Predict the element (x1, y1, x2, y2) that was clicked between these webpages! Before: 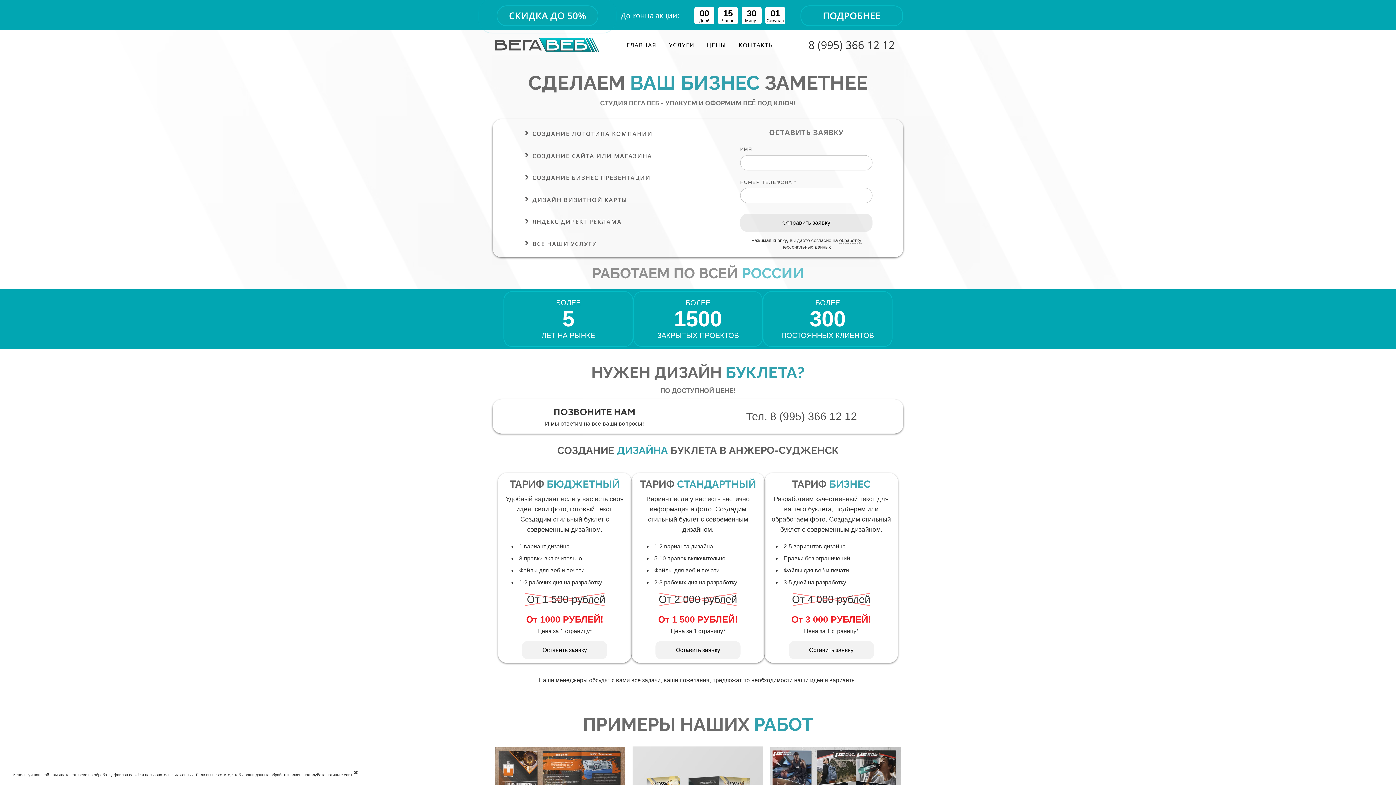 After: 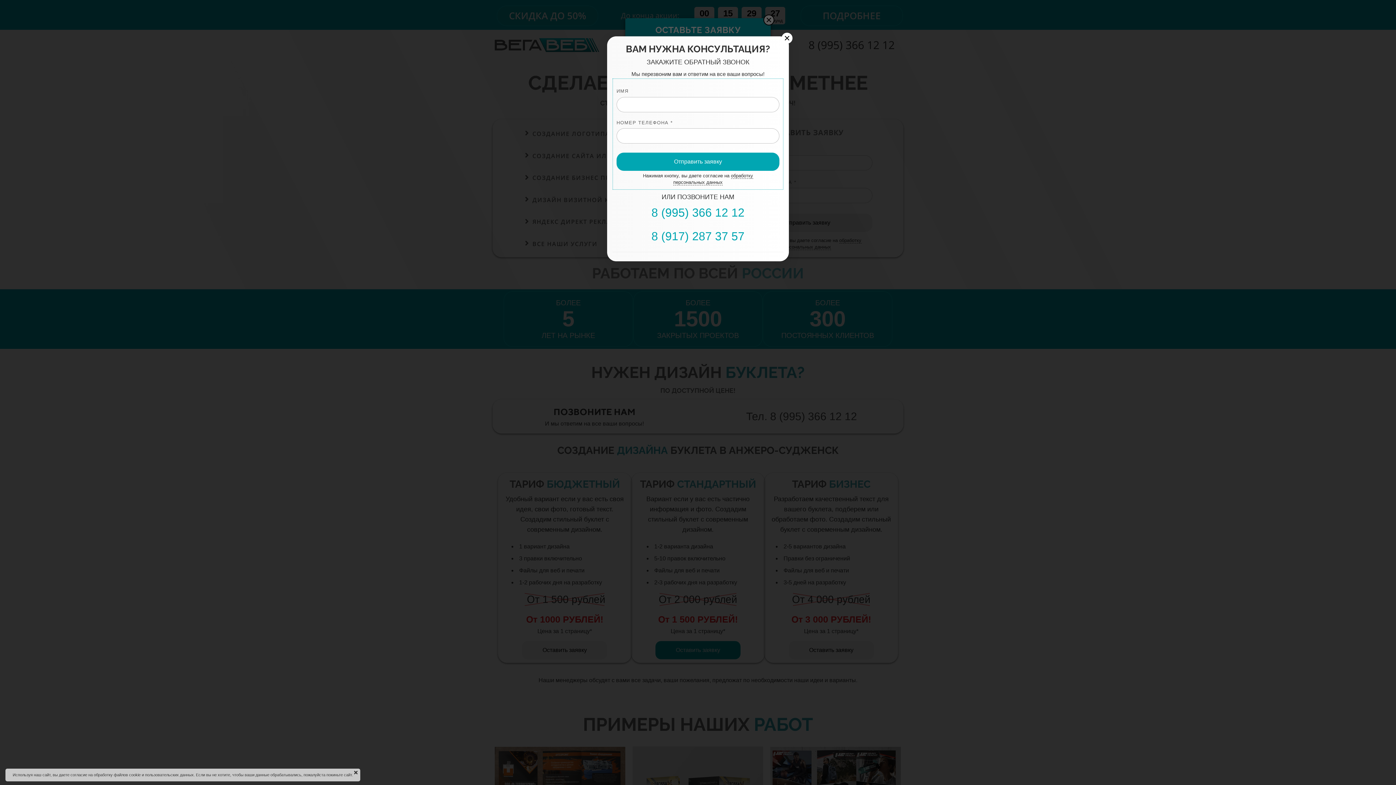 Action: label:        Оставить заявку        bbox: (655, 641, 740, 659)